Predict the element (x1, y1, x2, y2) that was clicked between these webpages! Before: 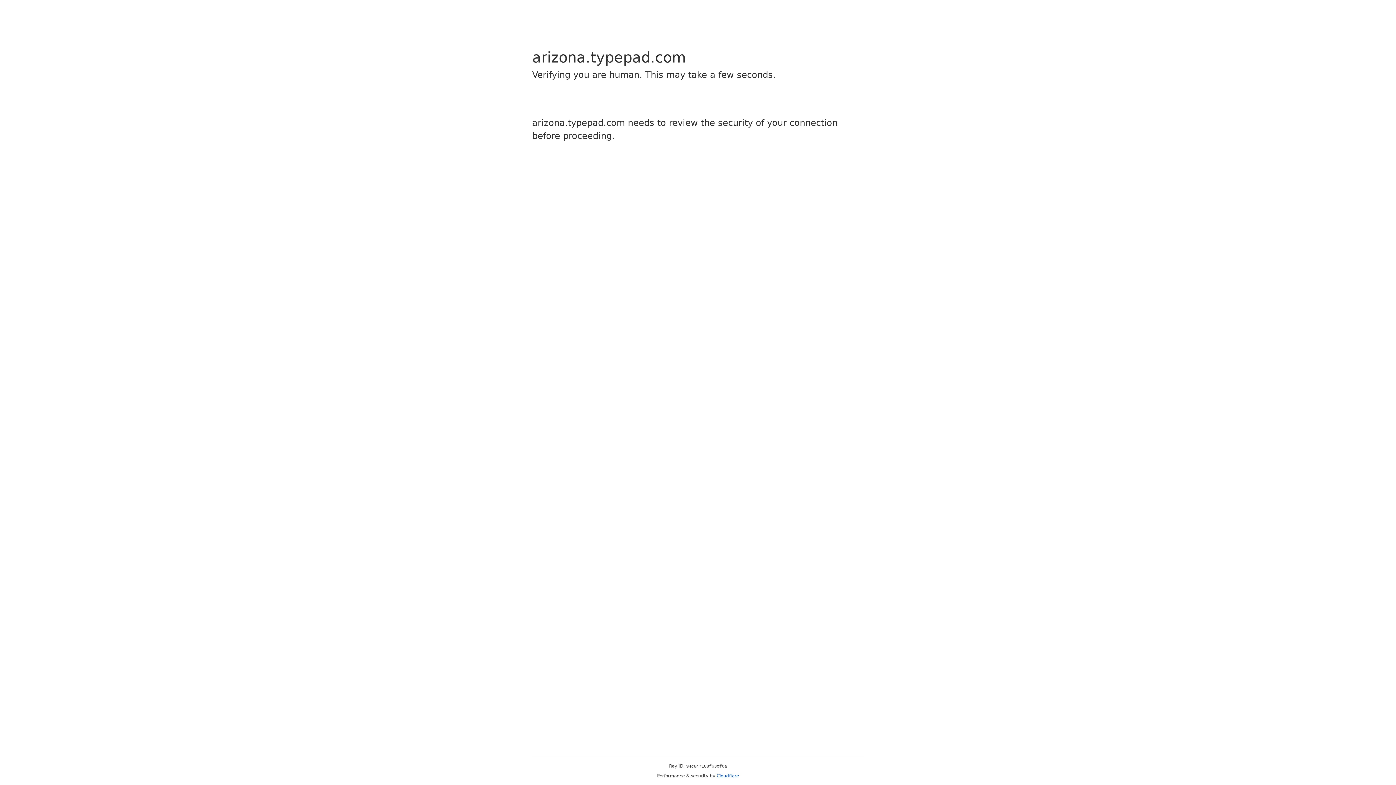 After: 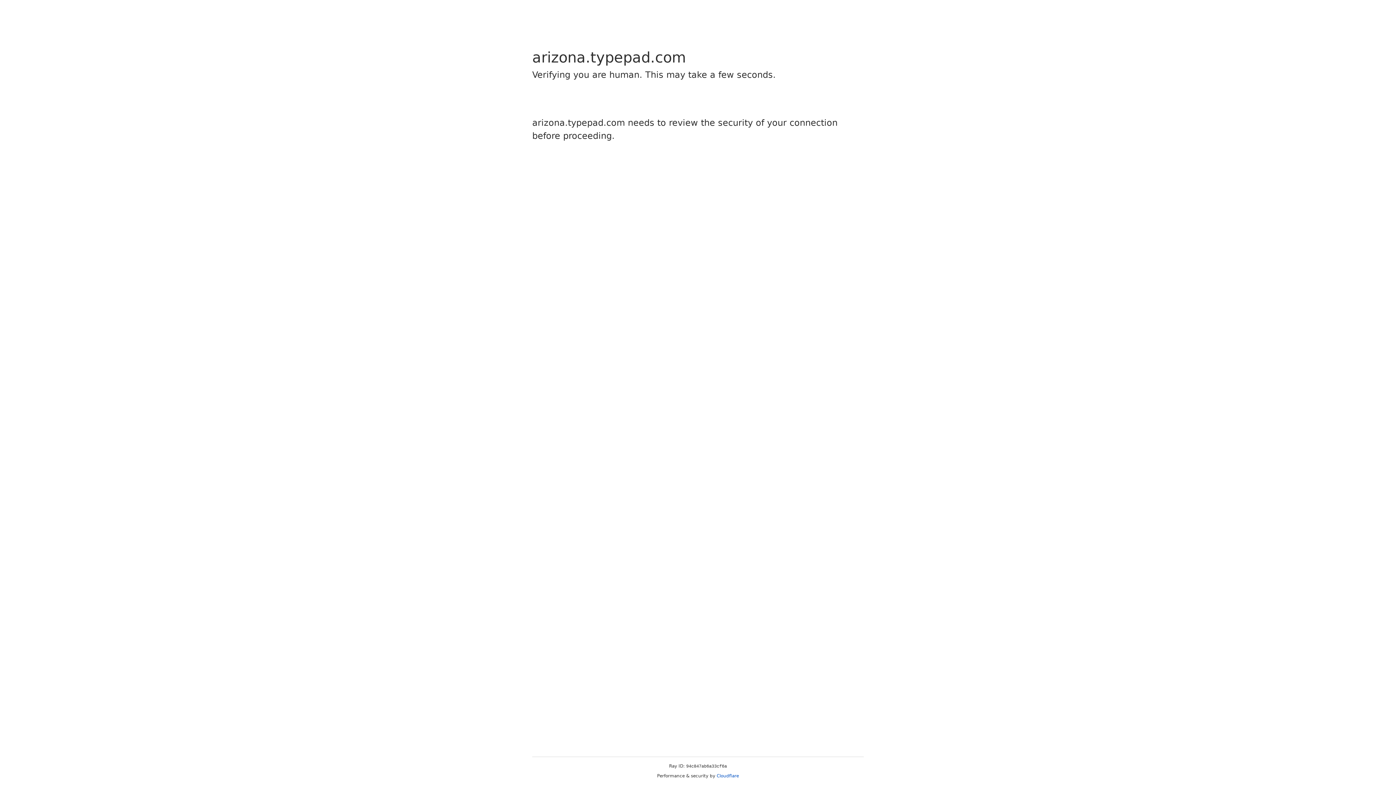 Action: bbox: (716, 773, 739, 778) label: Cloudflare